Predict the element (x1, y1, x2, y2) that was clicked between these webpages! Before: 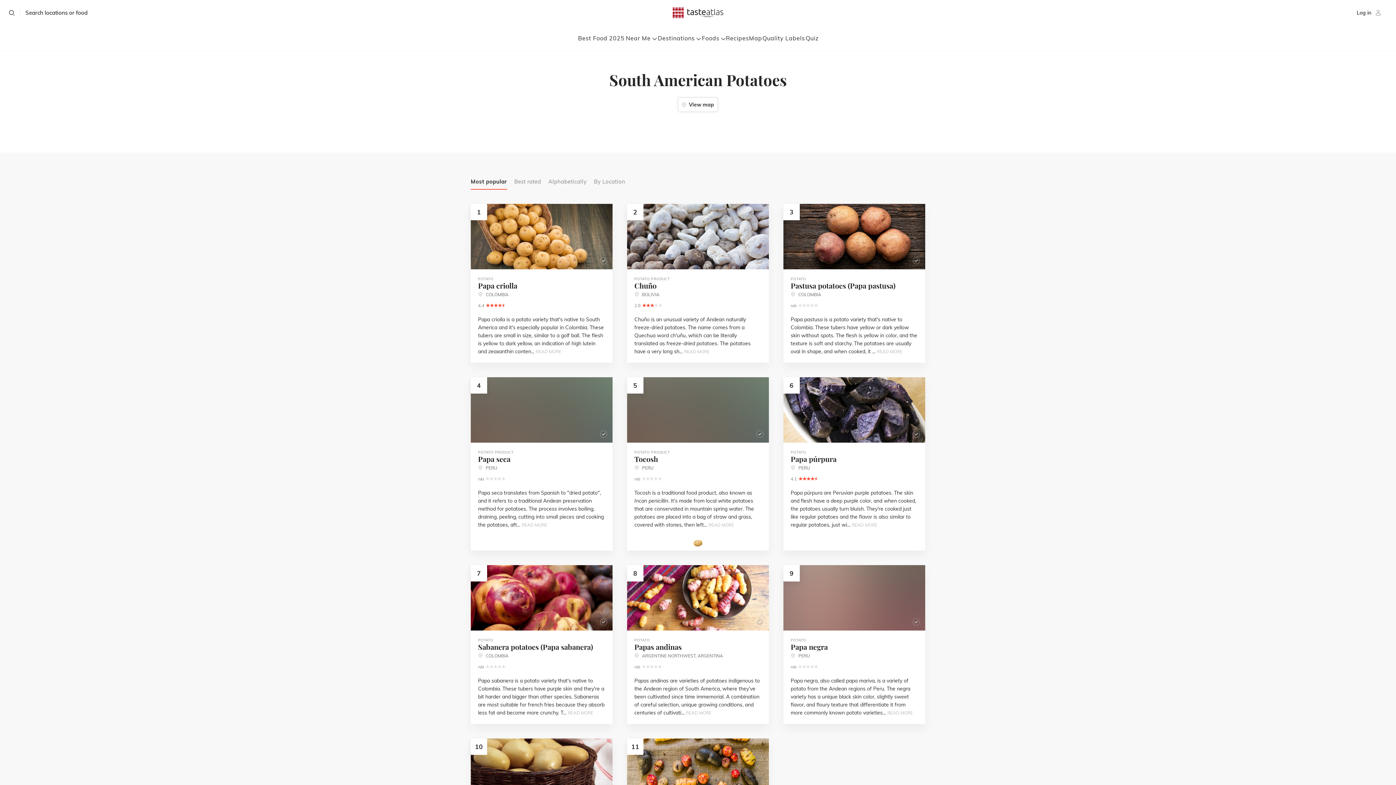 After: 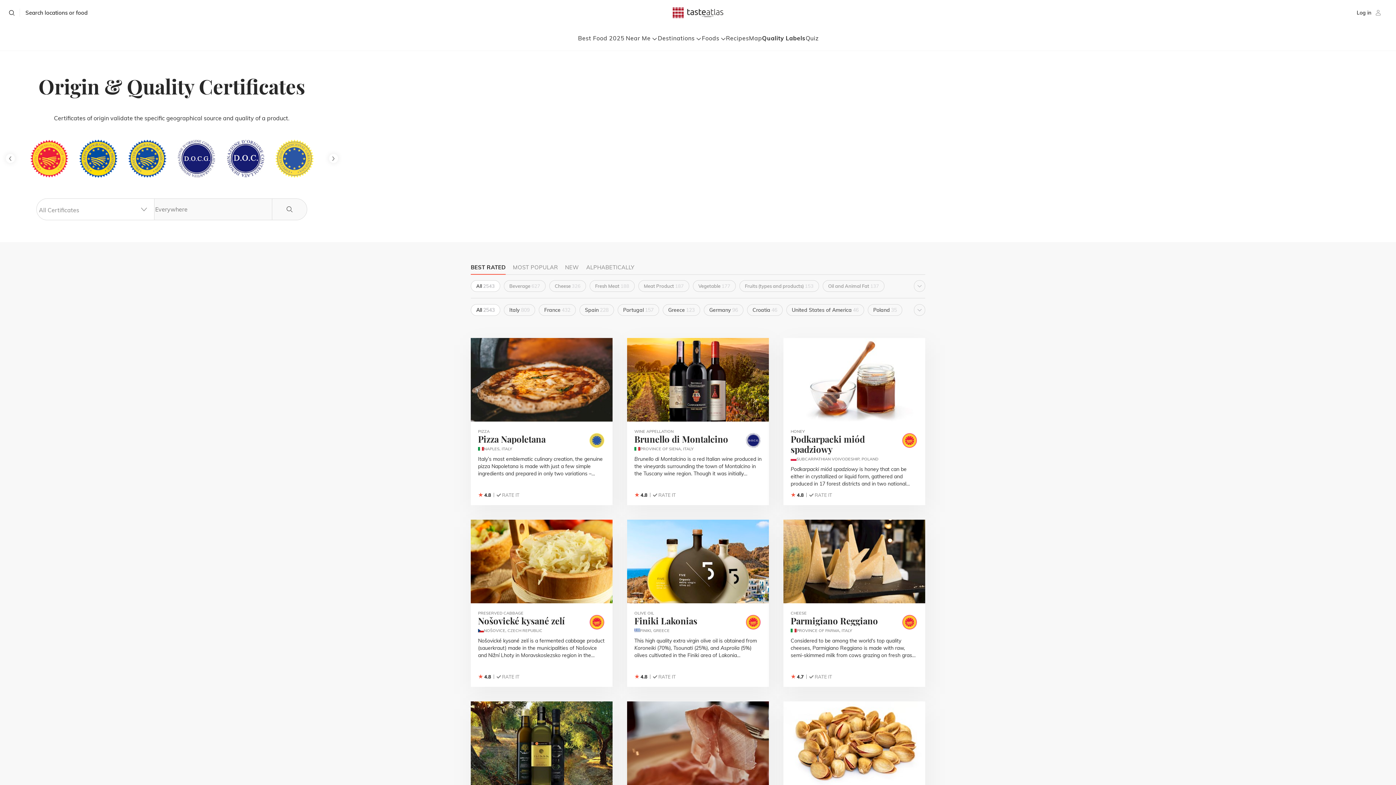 Action: bbox: (762, 34, 805, 41) label: Quality Labels